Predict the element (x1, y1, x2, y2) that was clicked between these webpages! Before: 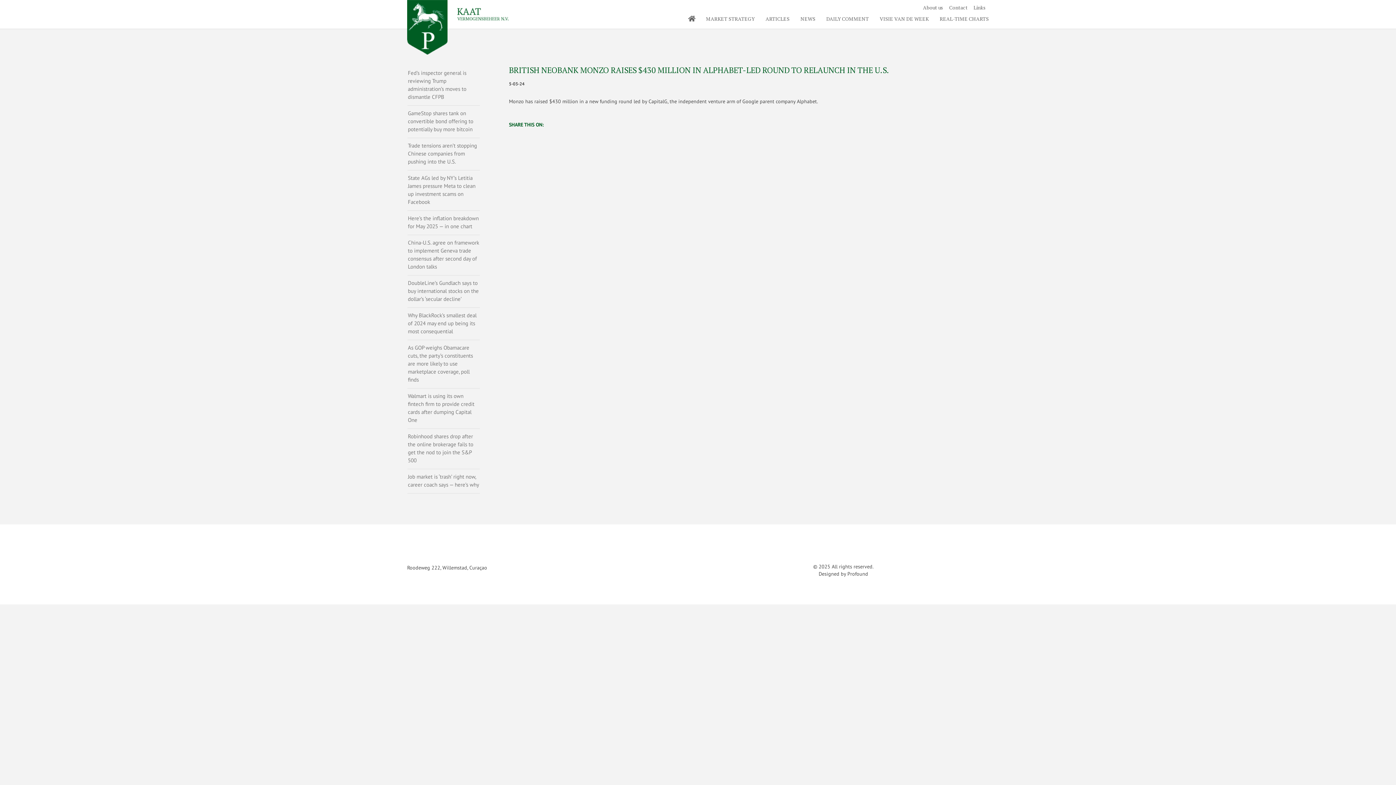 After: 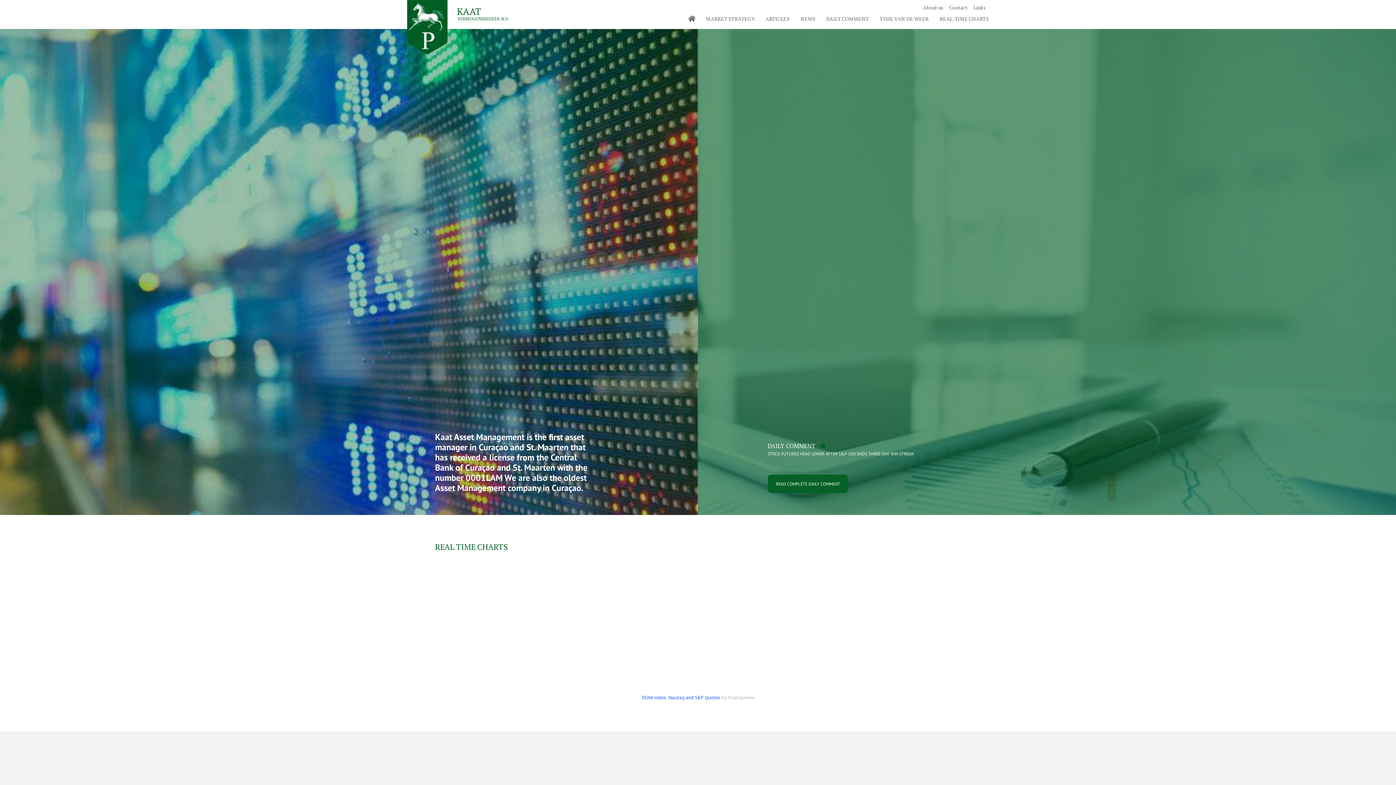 Action: bbox: (407, 0, 509, 54)